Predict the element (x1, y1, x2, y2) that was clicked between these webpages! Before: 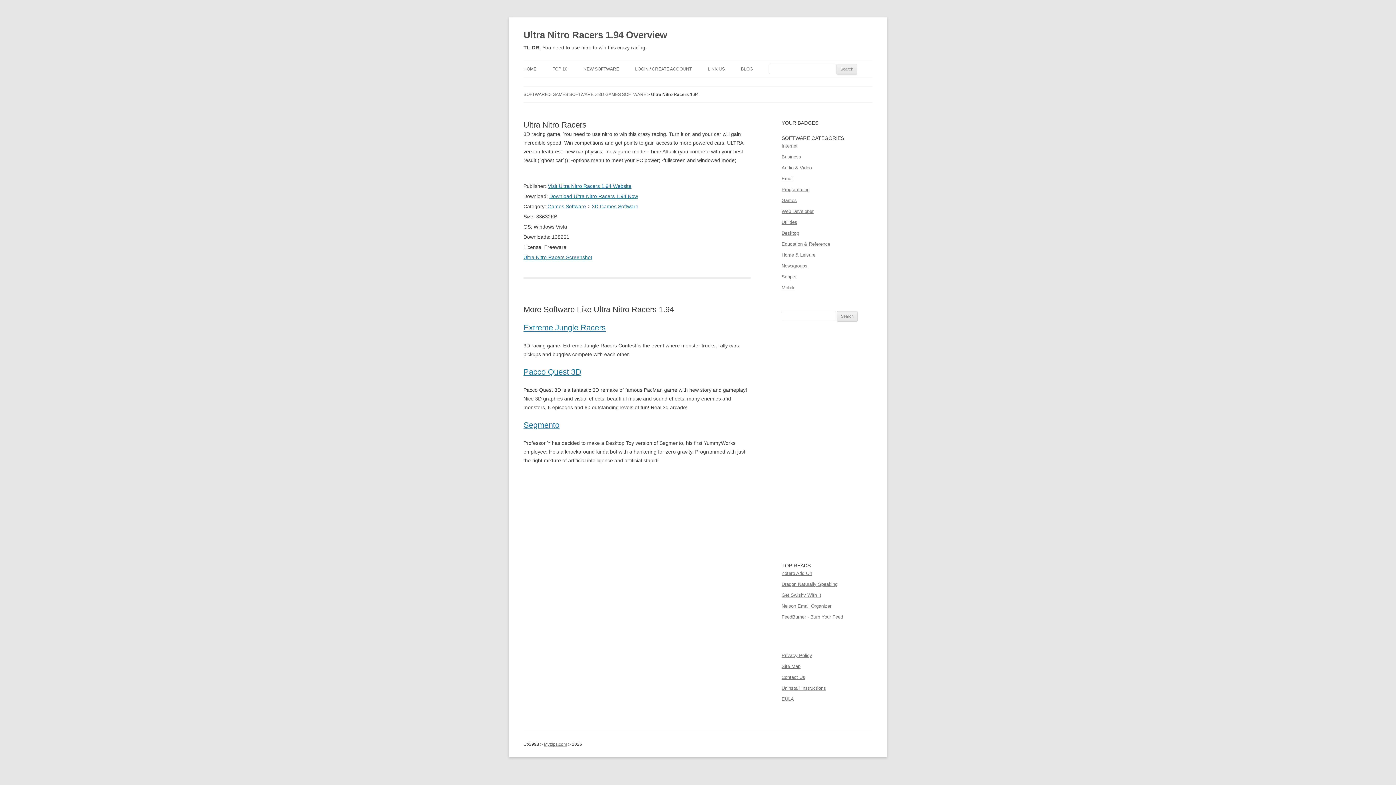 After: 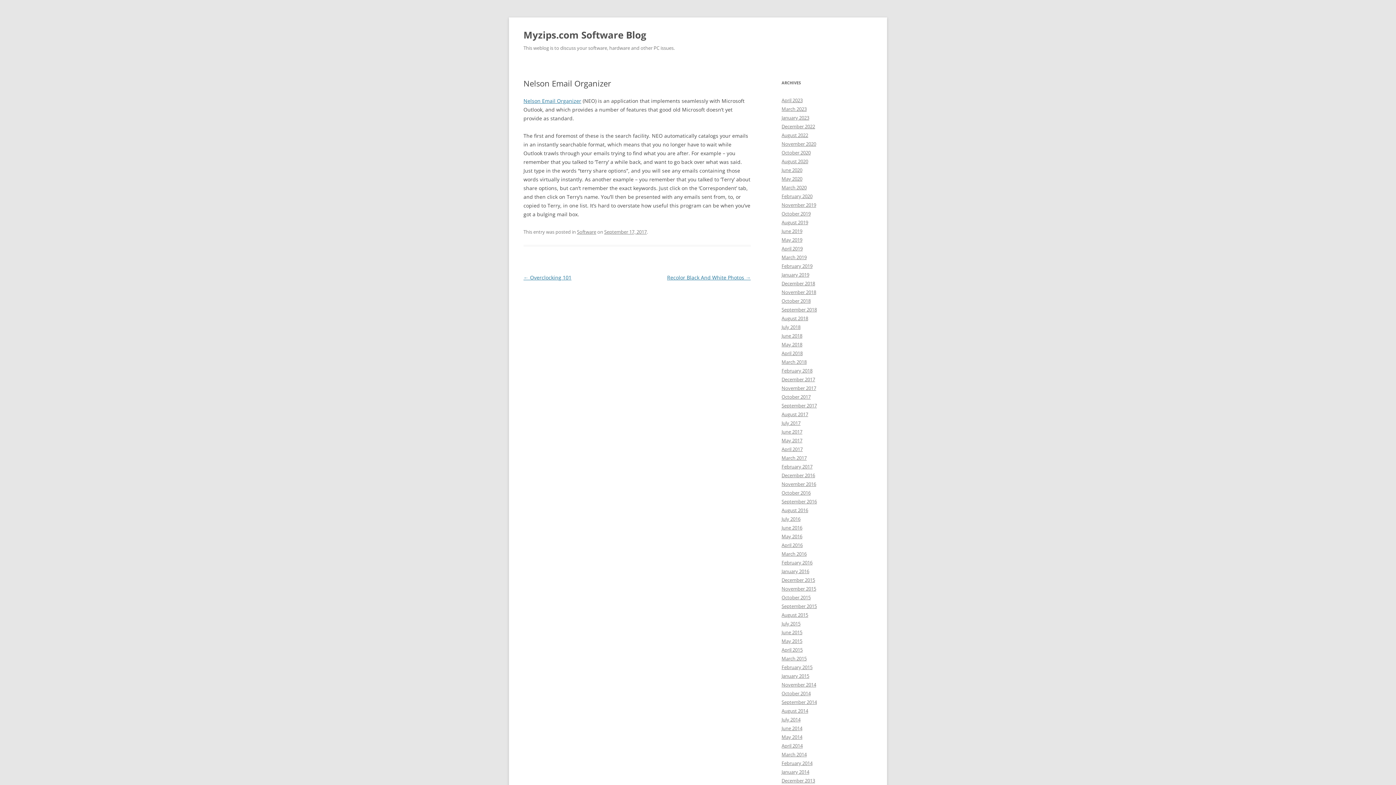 Action: label: Nelson Email Organizer bbox: (781, 603, 831, 609)